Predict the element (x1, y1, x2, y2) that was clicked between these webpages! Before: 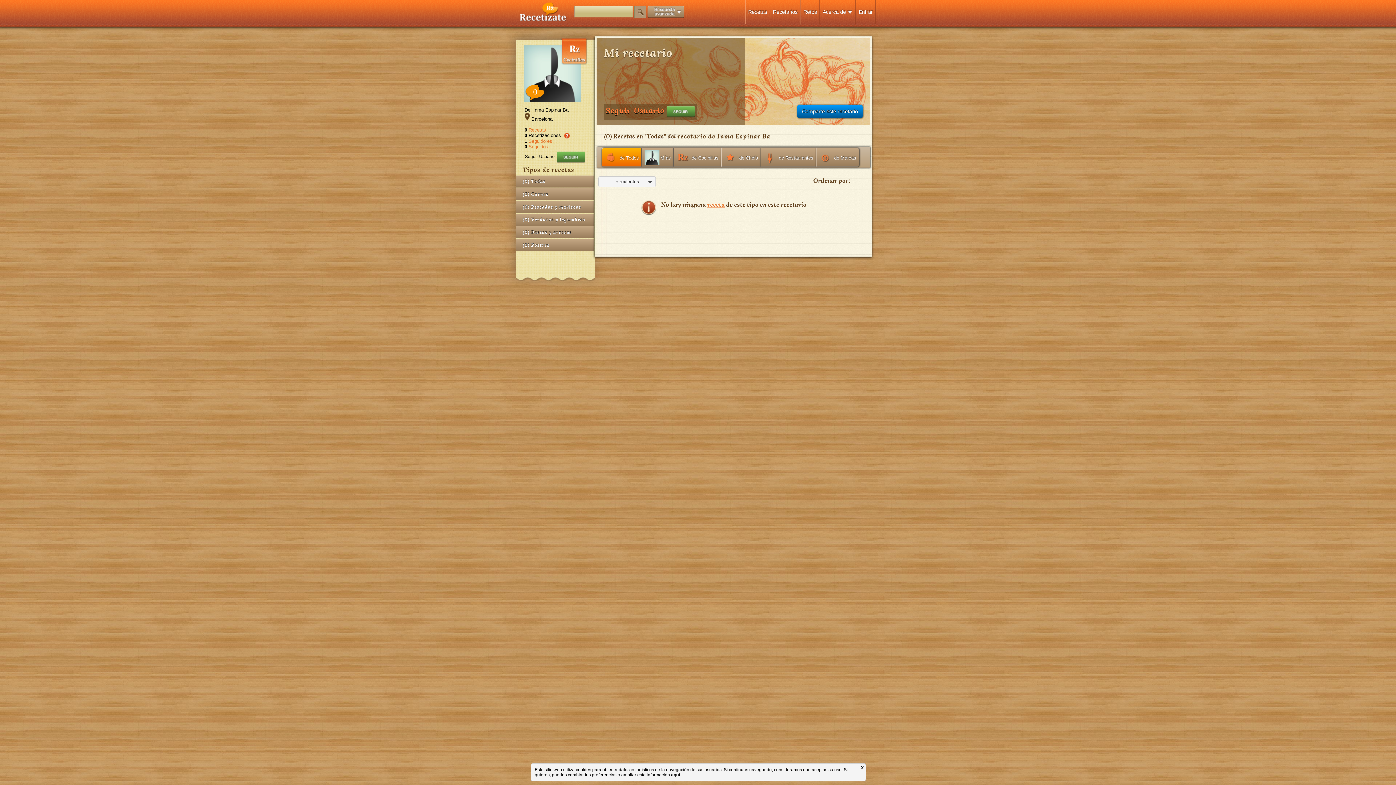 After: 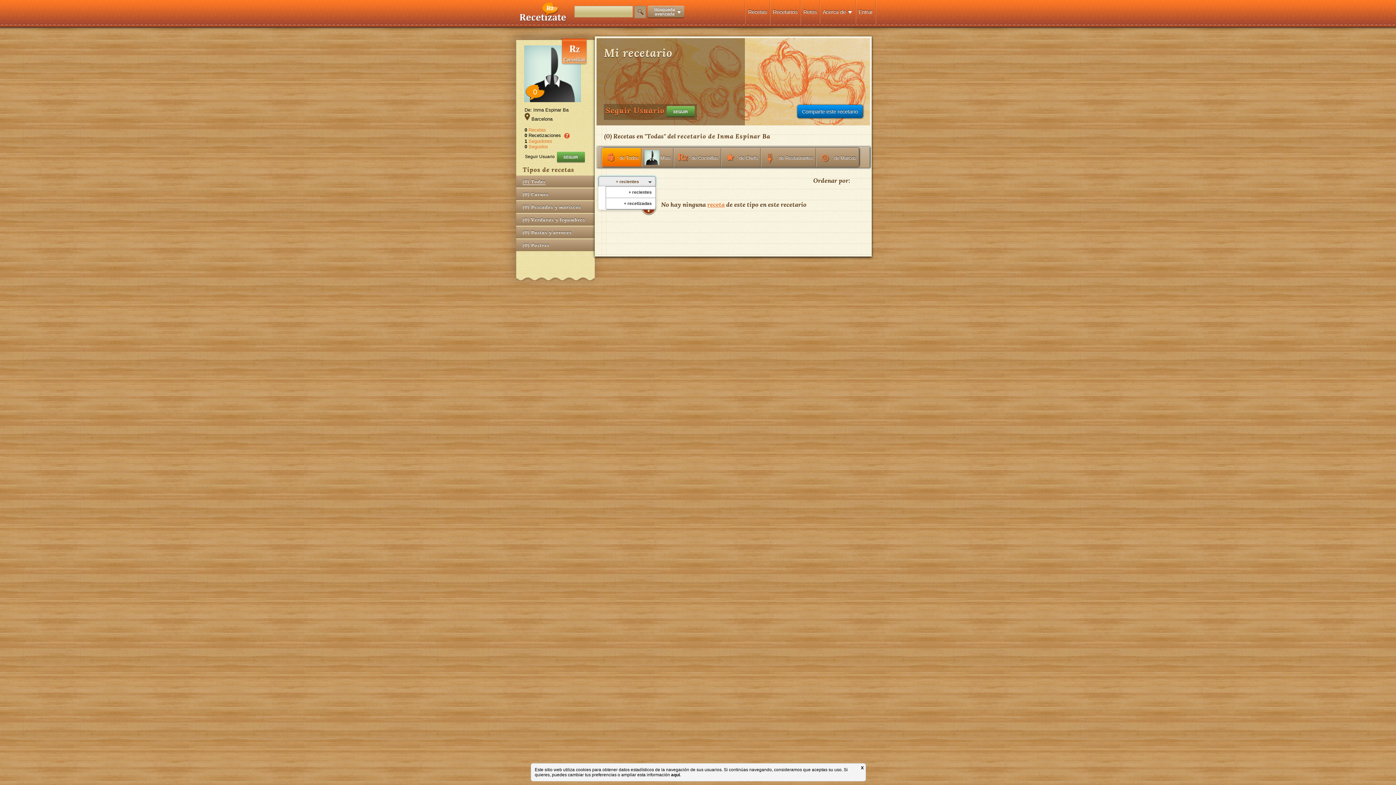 Action: label: + recientes bbox: (598, 176, 656, 187)